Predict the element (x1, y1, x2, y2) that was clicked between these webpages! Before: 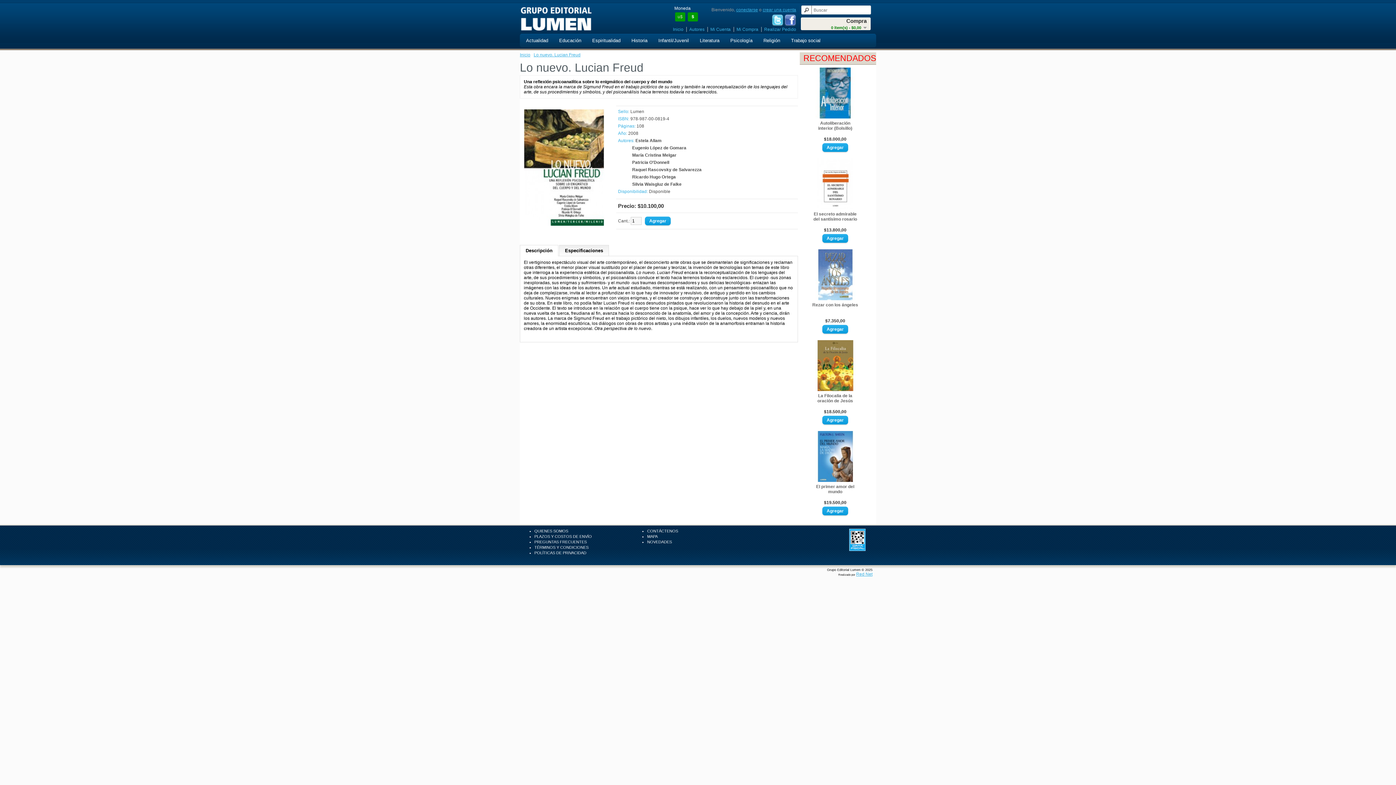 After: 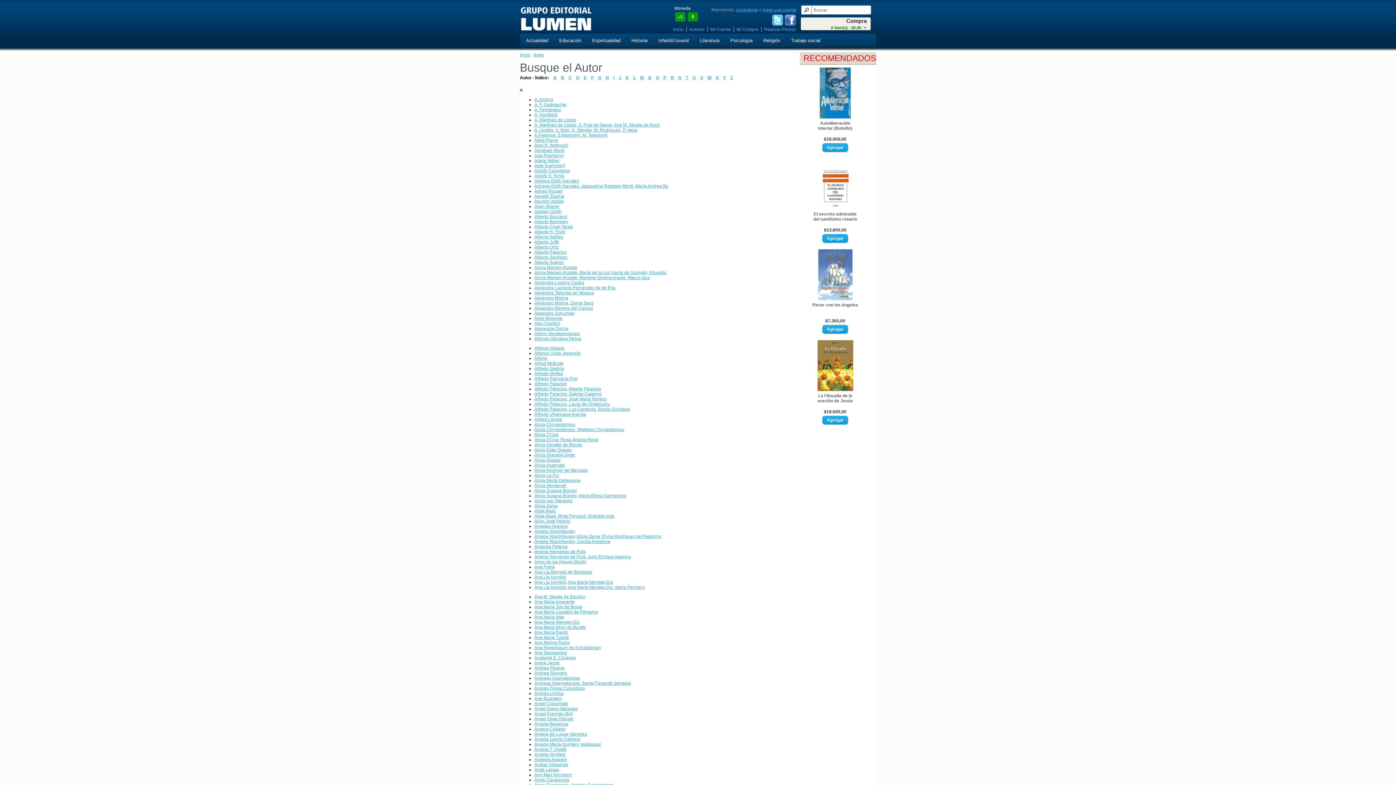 Action: label: Autores bbox: (686, 26, 704, 32)